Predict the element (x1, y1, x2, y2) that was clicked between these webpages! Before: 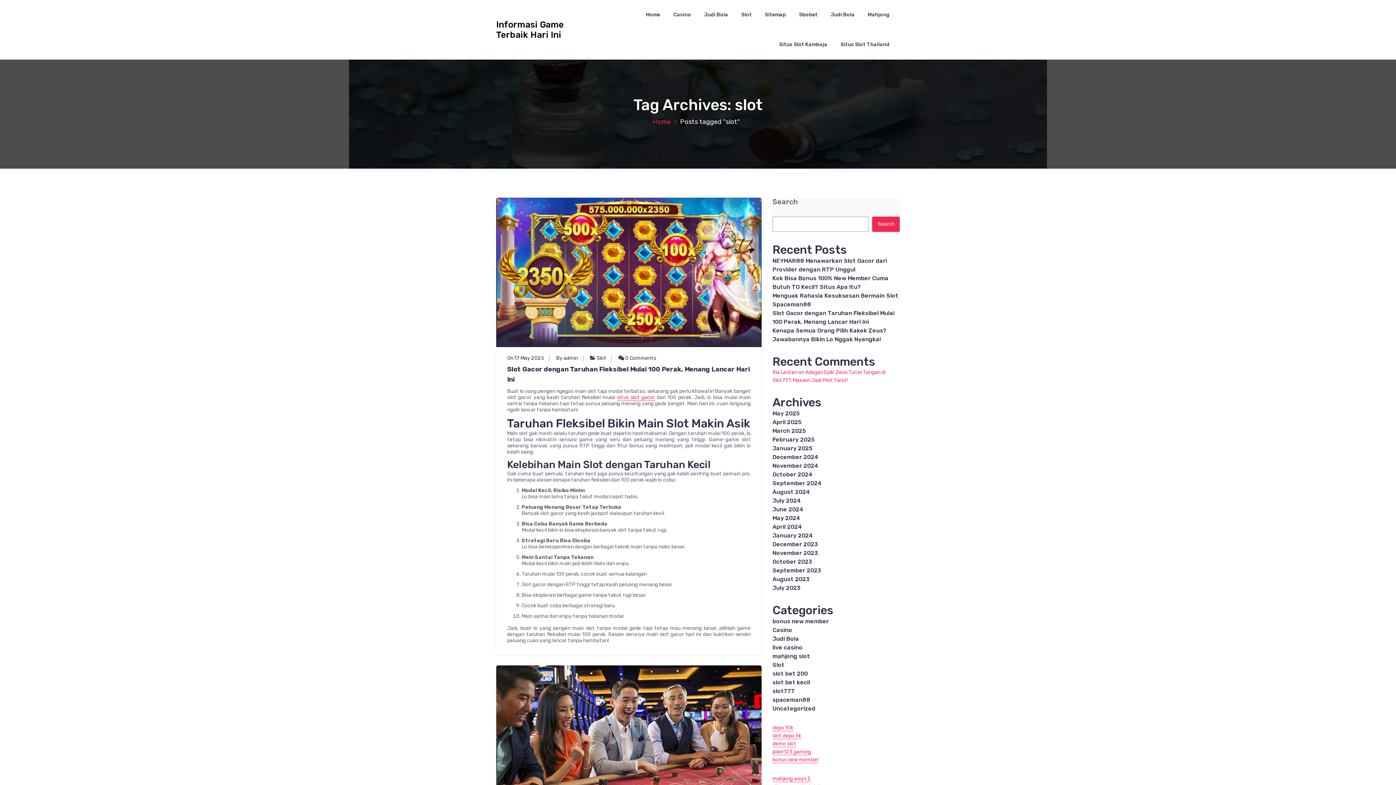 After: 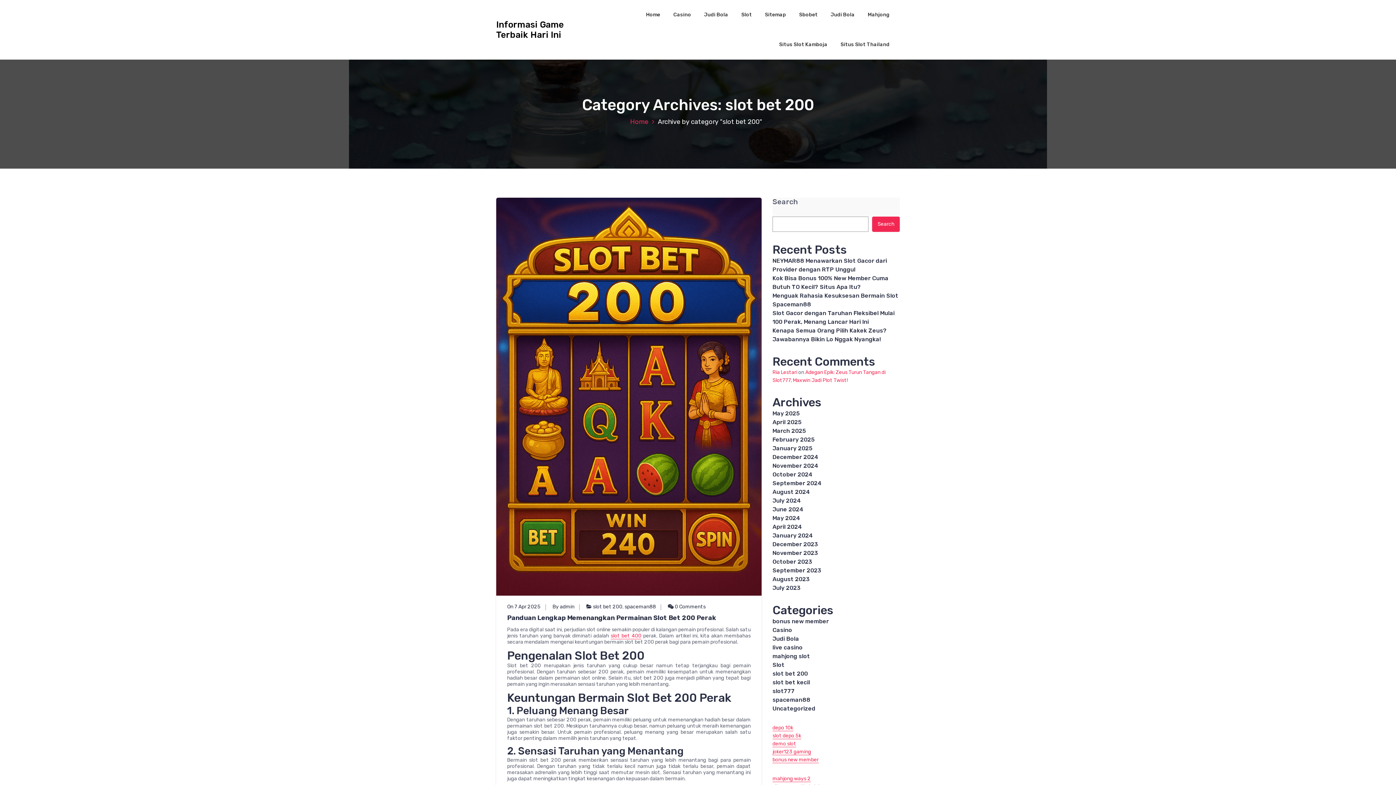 Action: label: slot bet 200 bbox: (772, 670, 808, 677)